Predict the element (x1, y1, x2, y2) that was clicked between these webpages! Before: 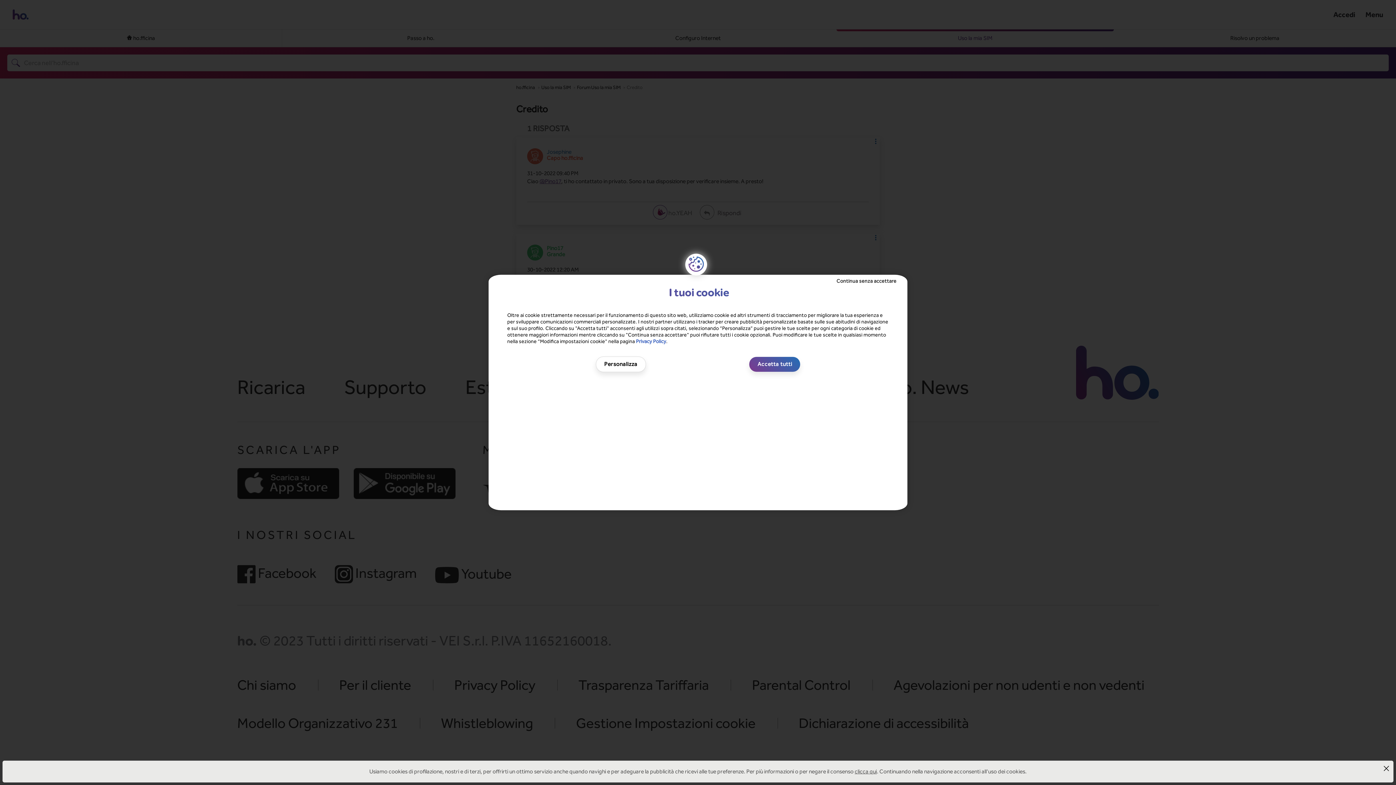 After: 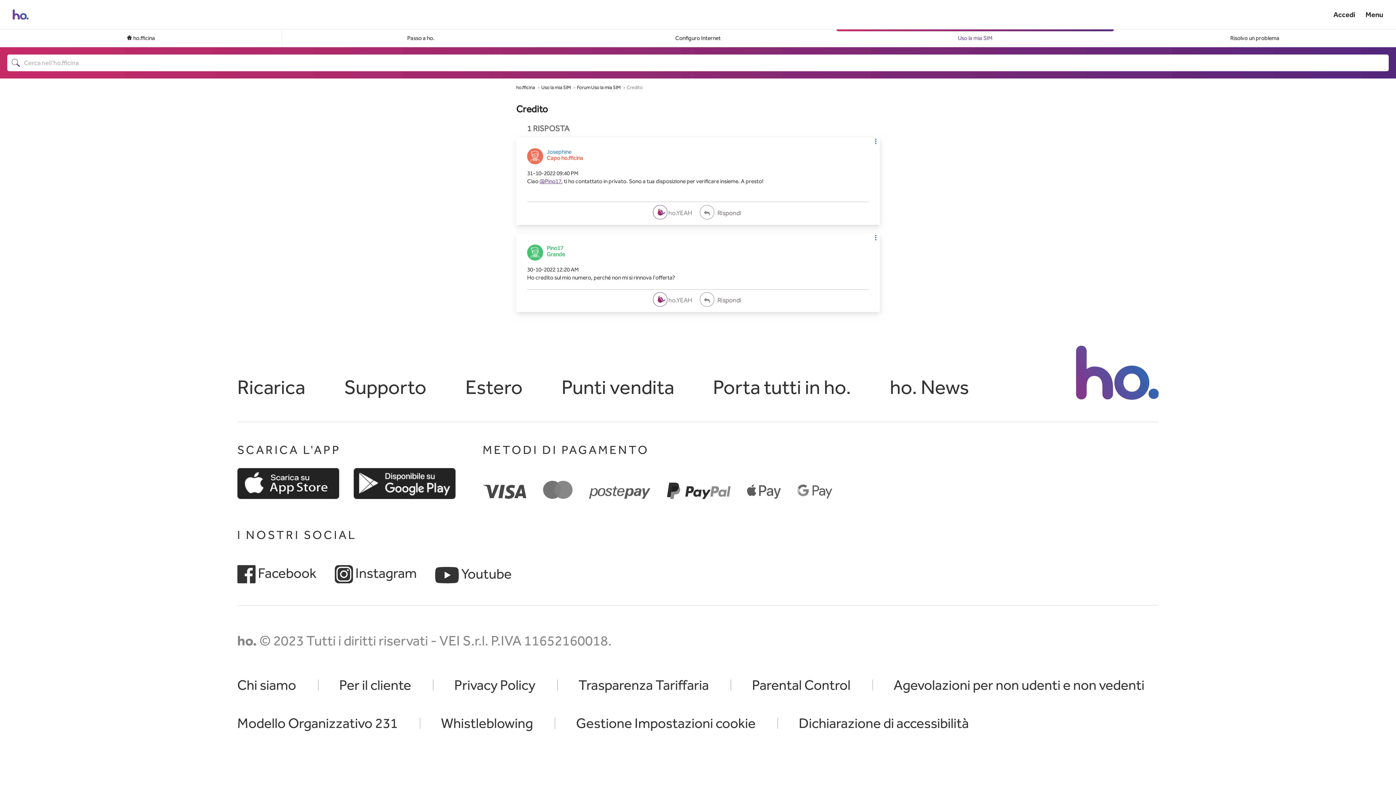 Action: bbox: (751, 350, 798, 365) label: Accetta tutti